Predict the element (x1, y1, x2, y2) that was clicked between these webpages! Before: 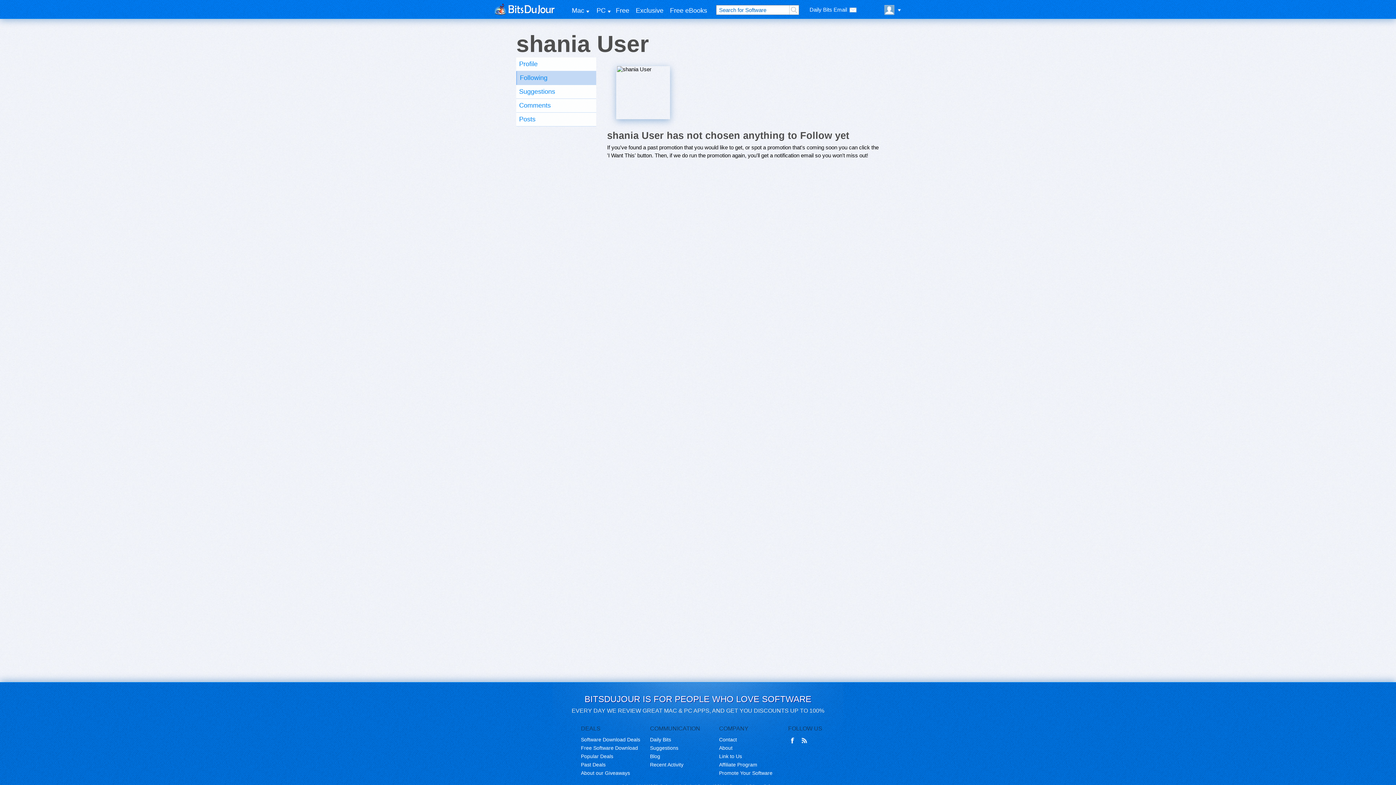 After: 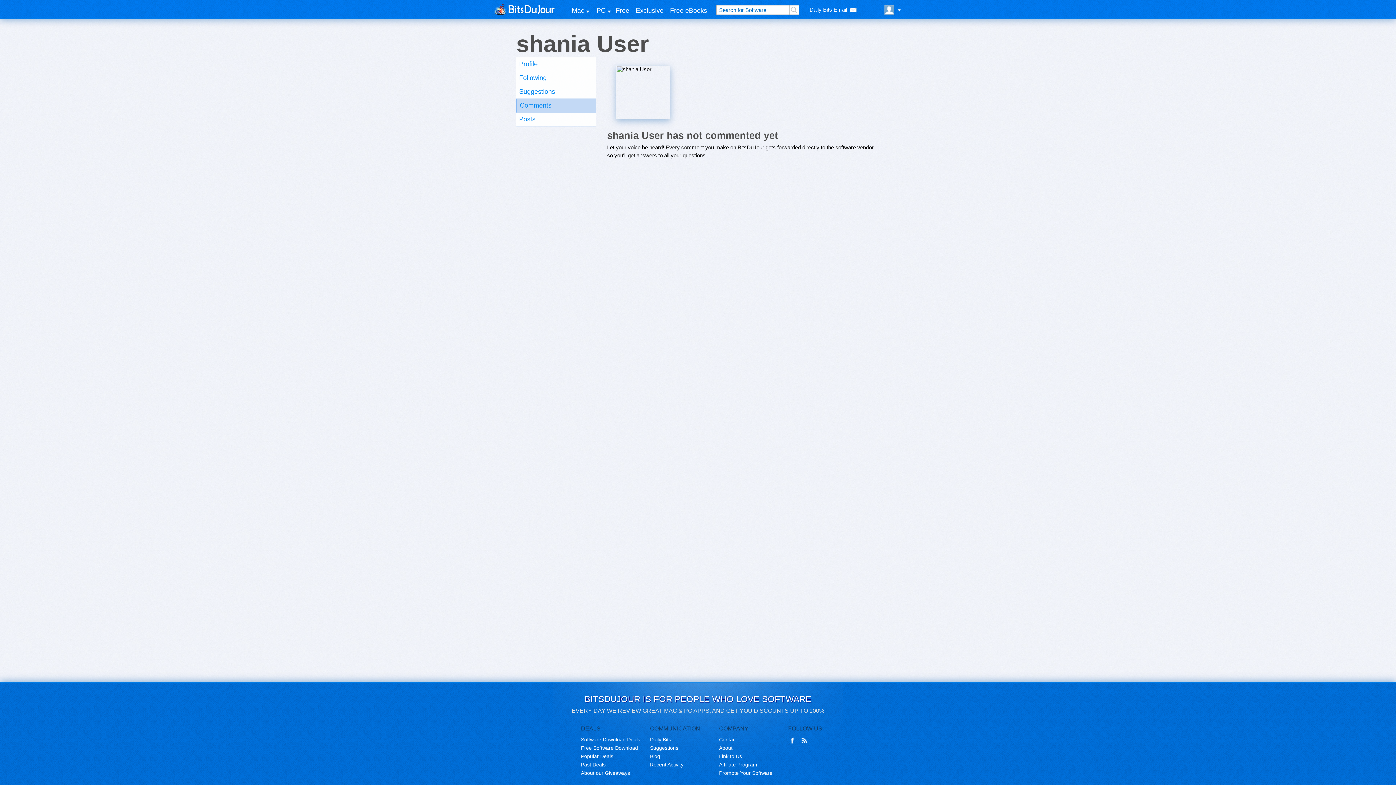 Action: label: Comments bbox: (519, 101, 550, 109)